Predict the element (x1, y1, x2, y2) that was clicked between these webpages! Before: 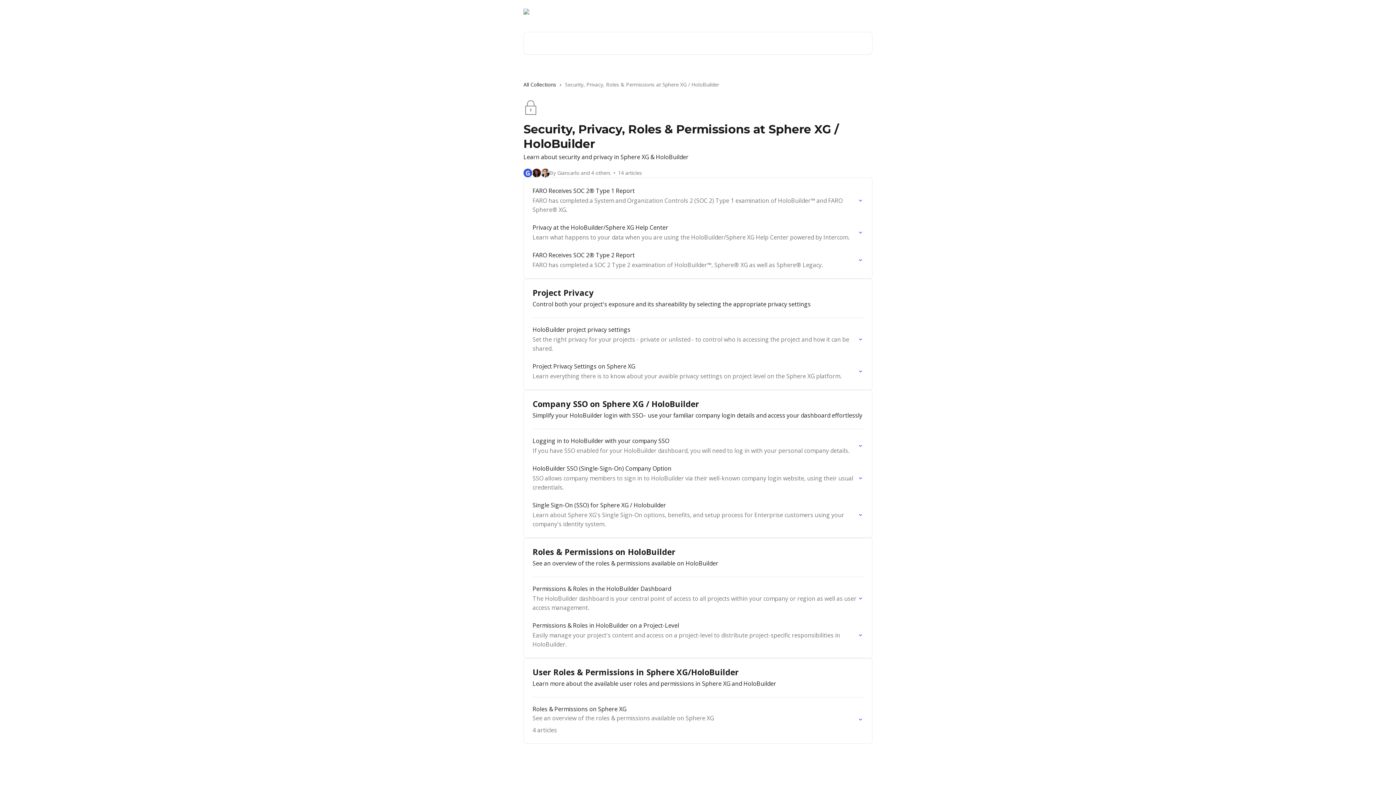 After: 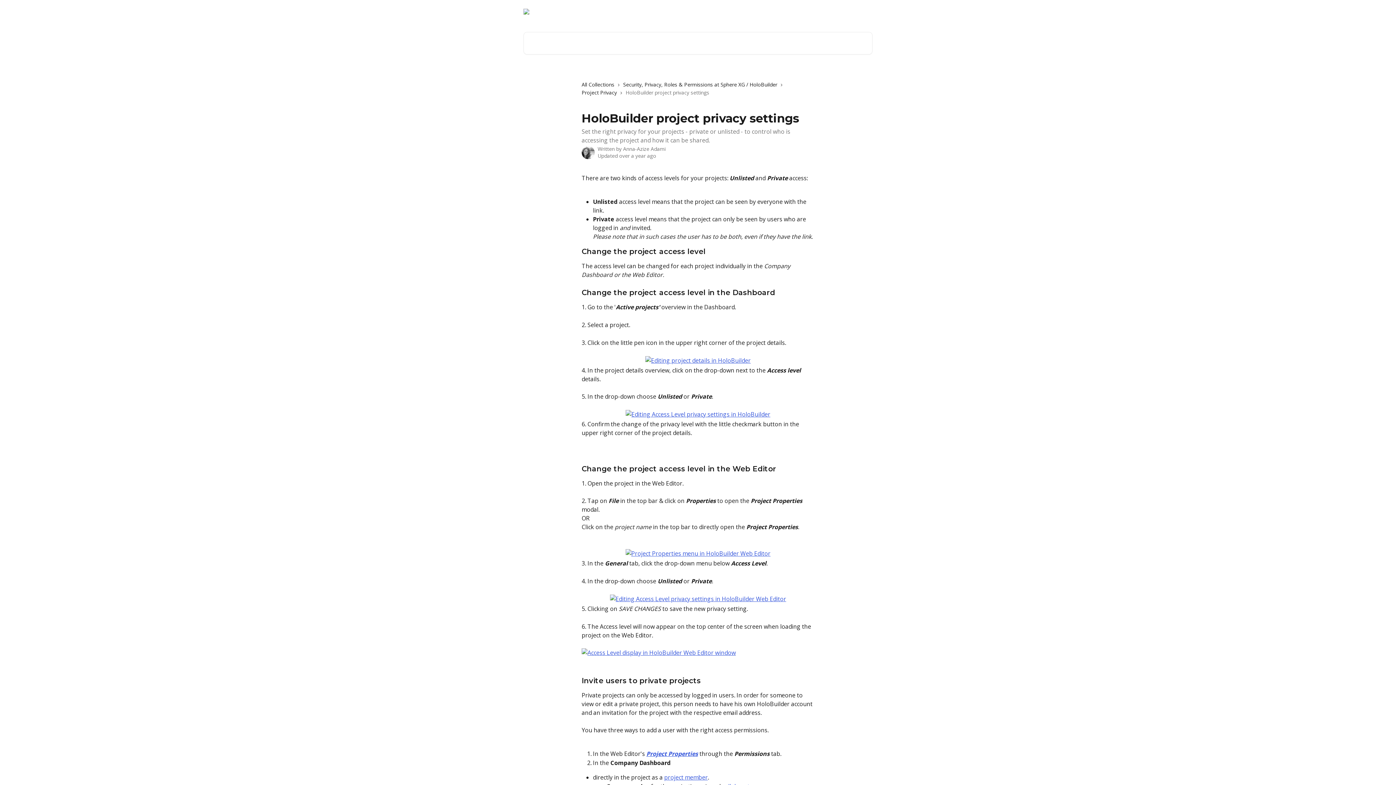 Action: label: HoloBuilder project privacy settings
Set the right privacy for your projects - private or unlisted - to control who is accessing the project and how it can be shared. bbox: (528, 321, 868, 357)